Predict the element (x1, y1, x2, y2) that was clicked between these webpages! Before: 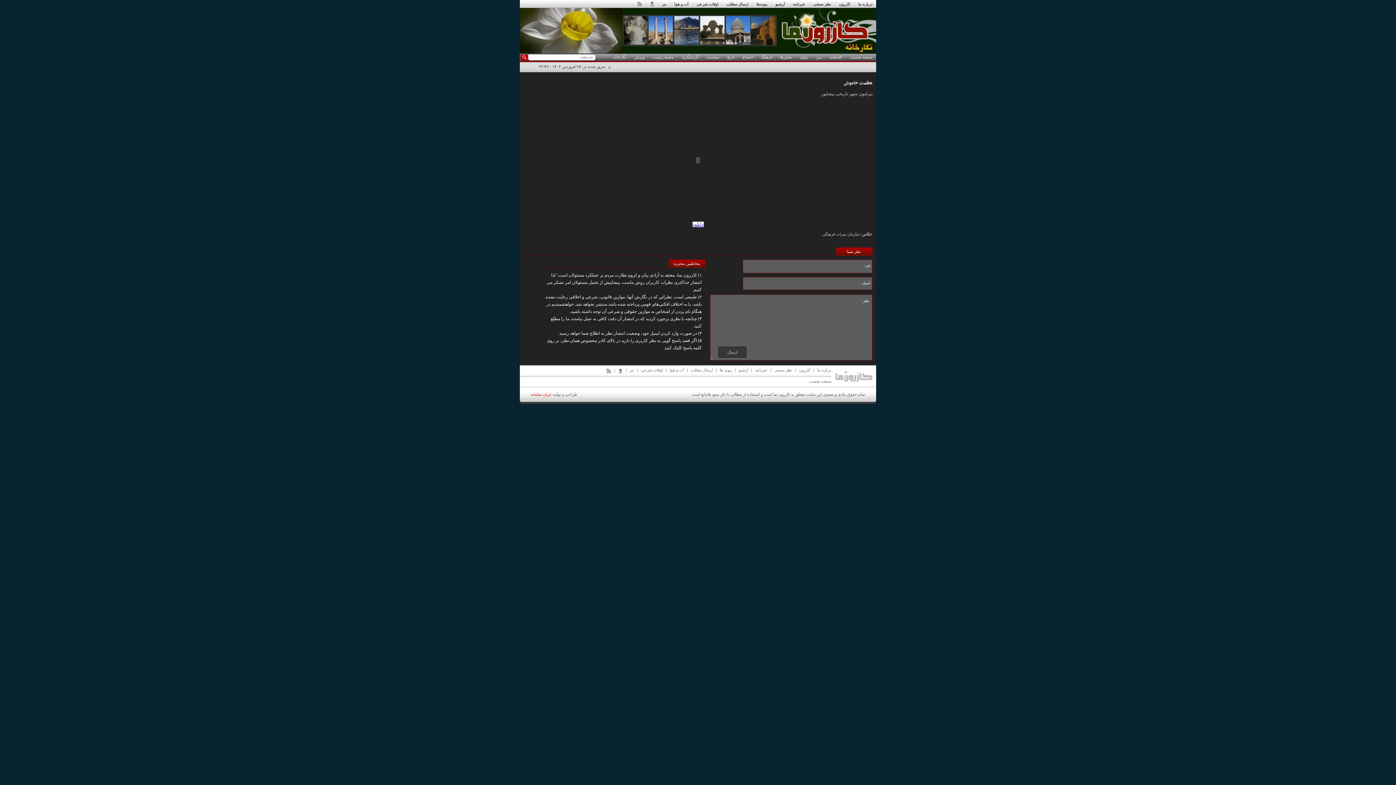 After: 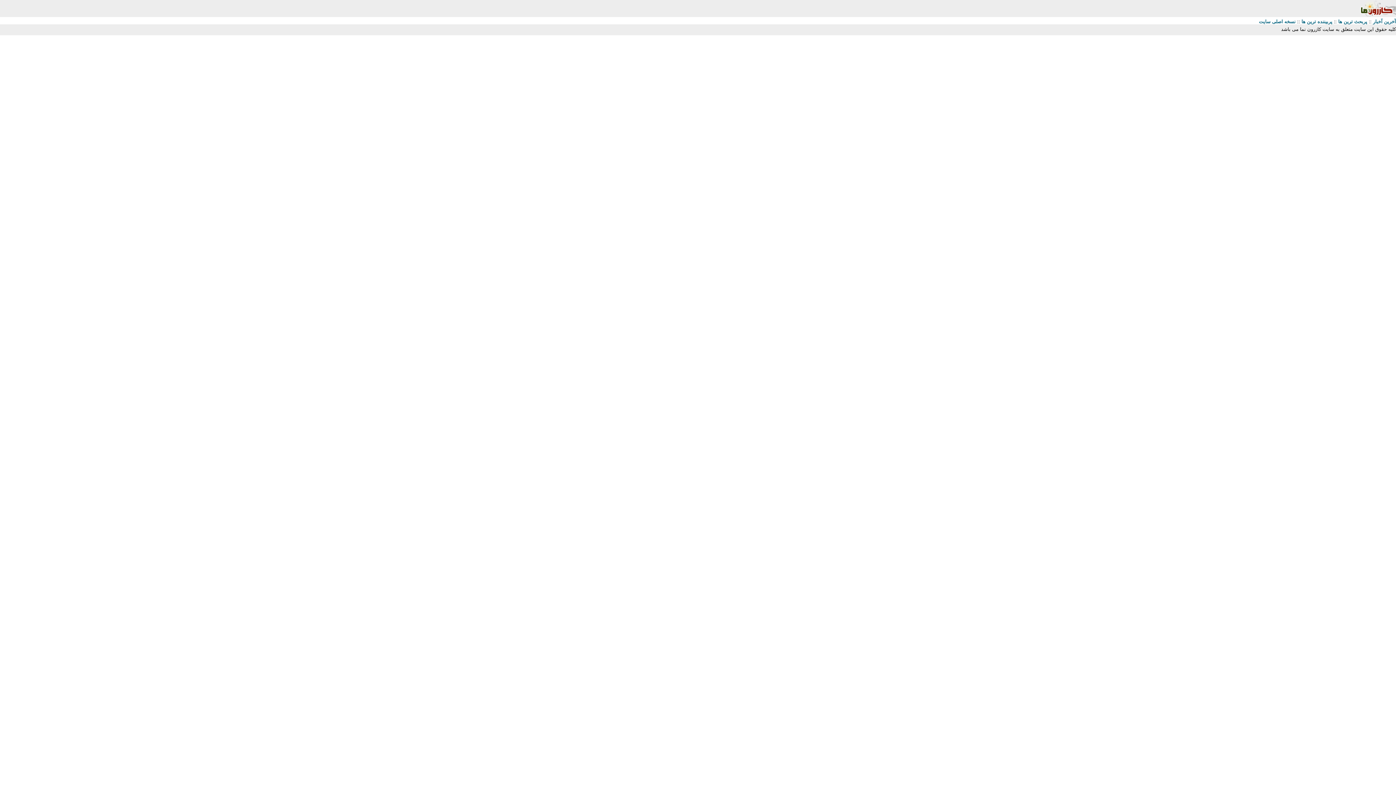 Action: bbox: (618, 368, 622, 374)